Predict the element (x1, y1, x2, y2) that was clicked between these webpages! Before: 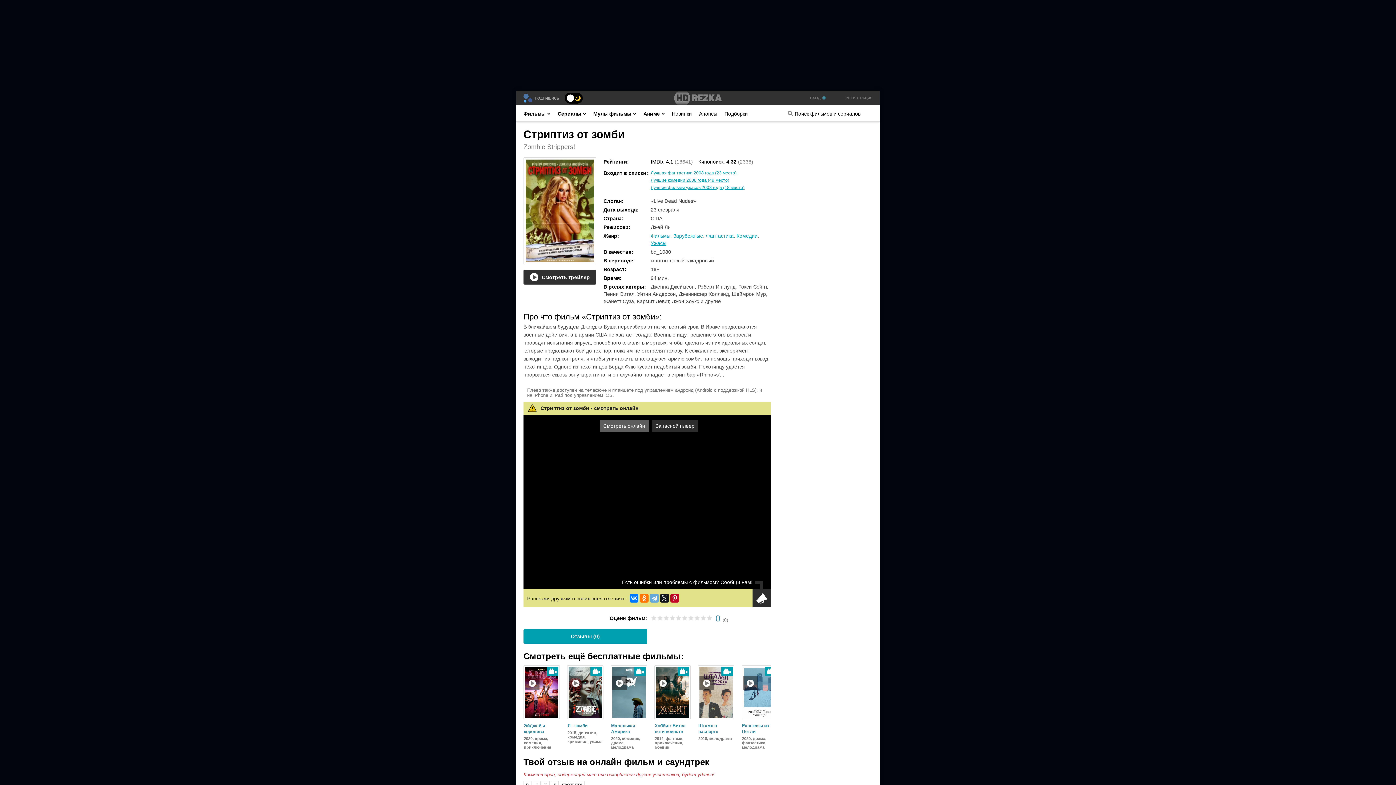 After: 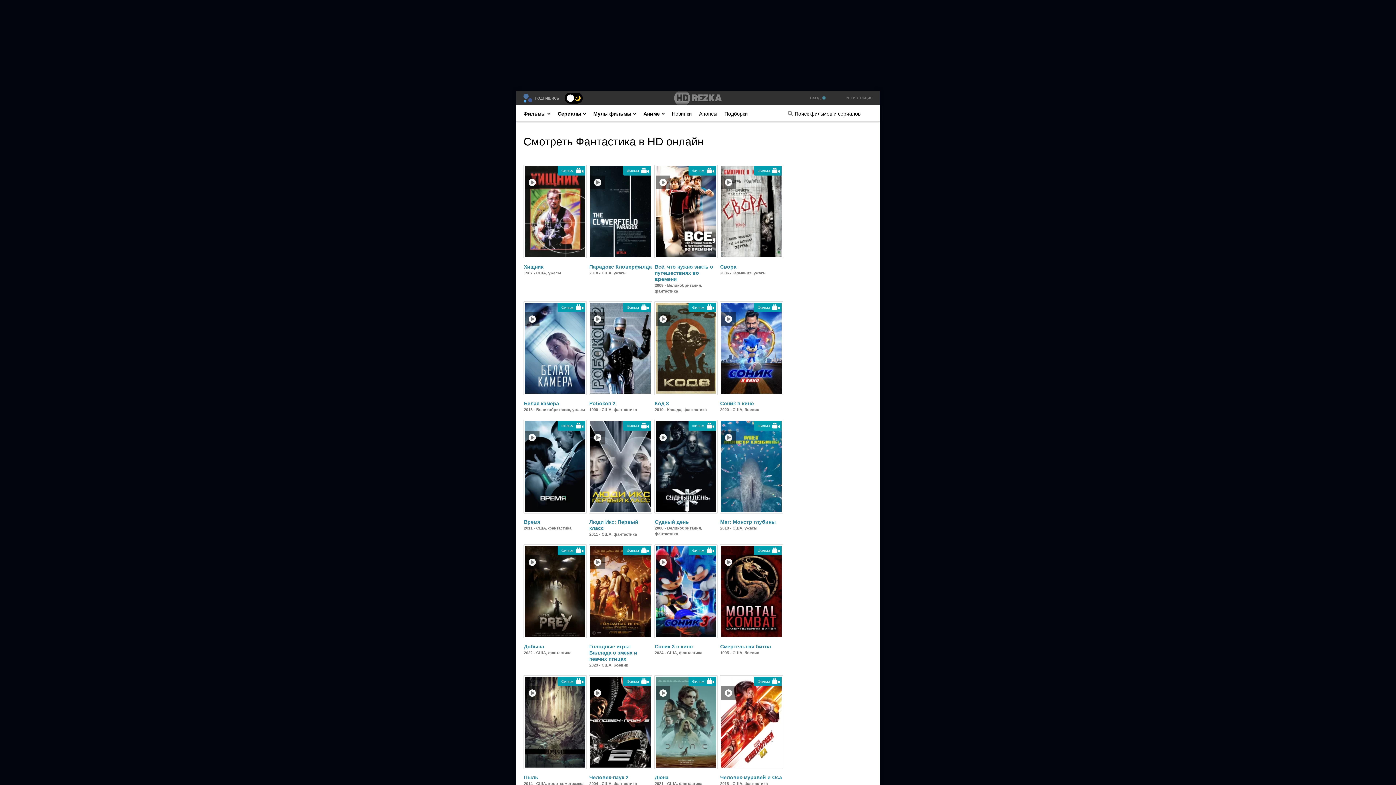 Action: bbox: (706, 233, 733, 238) label: Фантастика